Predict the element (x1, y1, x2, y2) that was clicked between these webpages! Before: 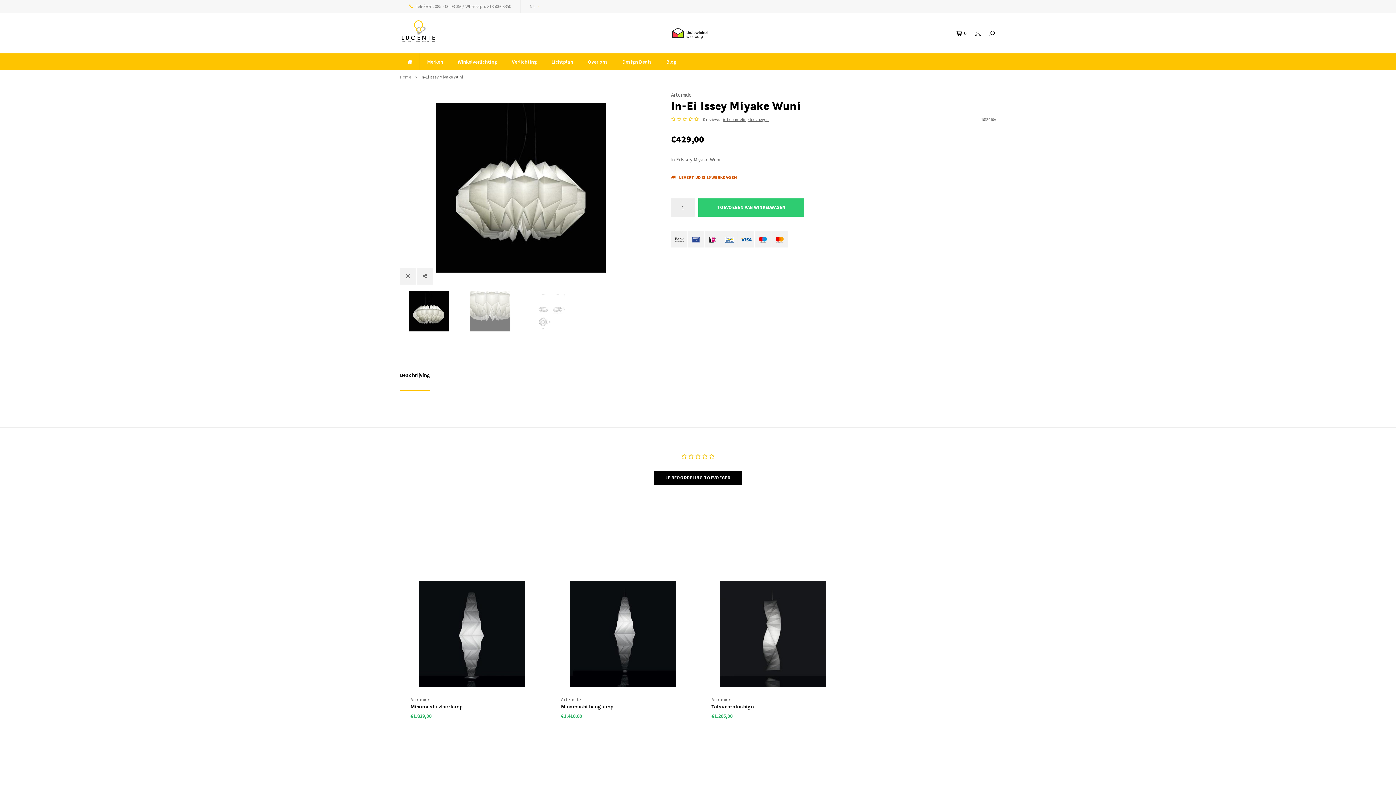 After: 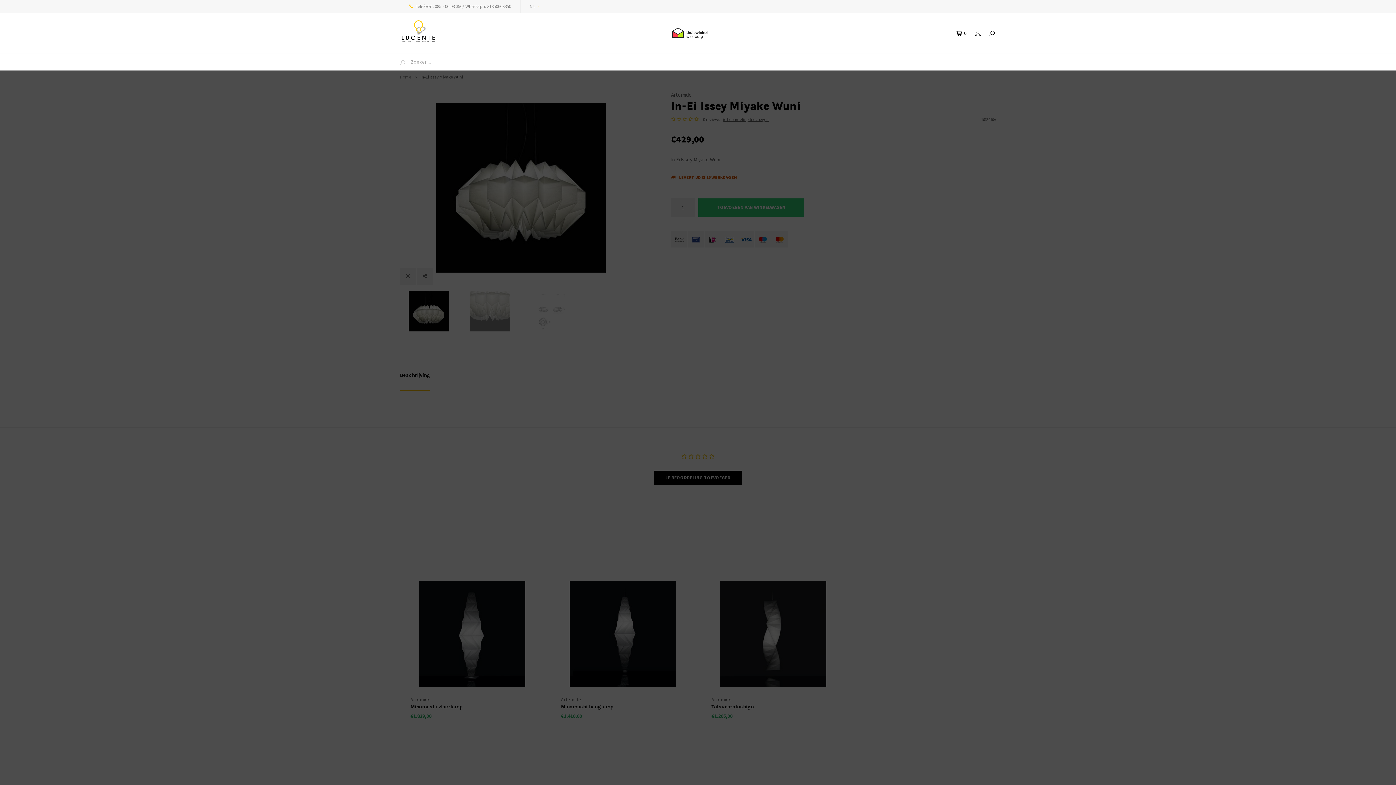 Action: bbox: (989, 29, 995, 36)